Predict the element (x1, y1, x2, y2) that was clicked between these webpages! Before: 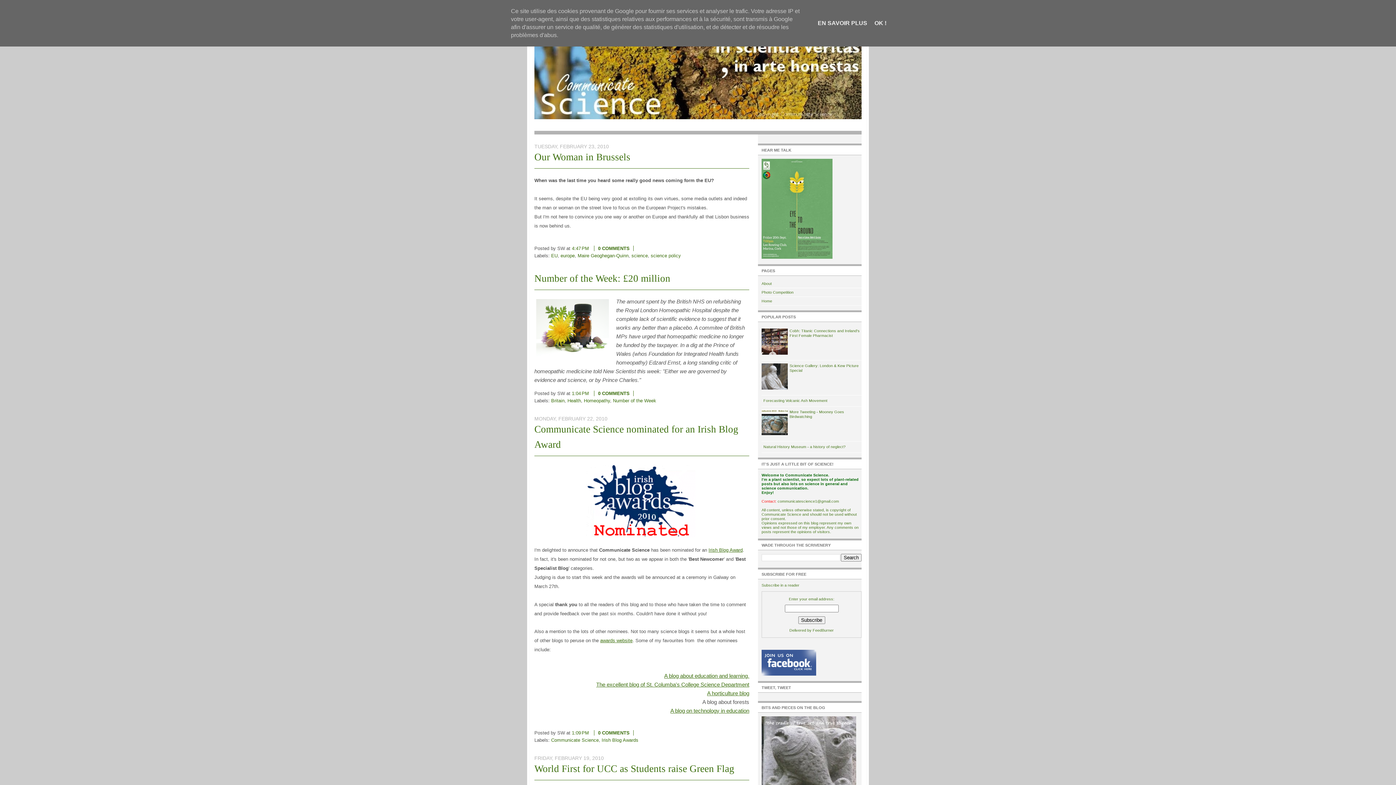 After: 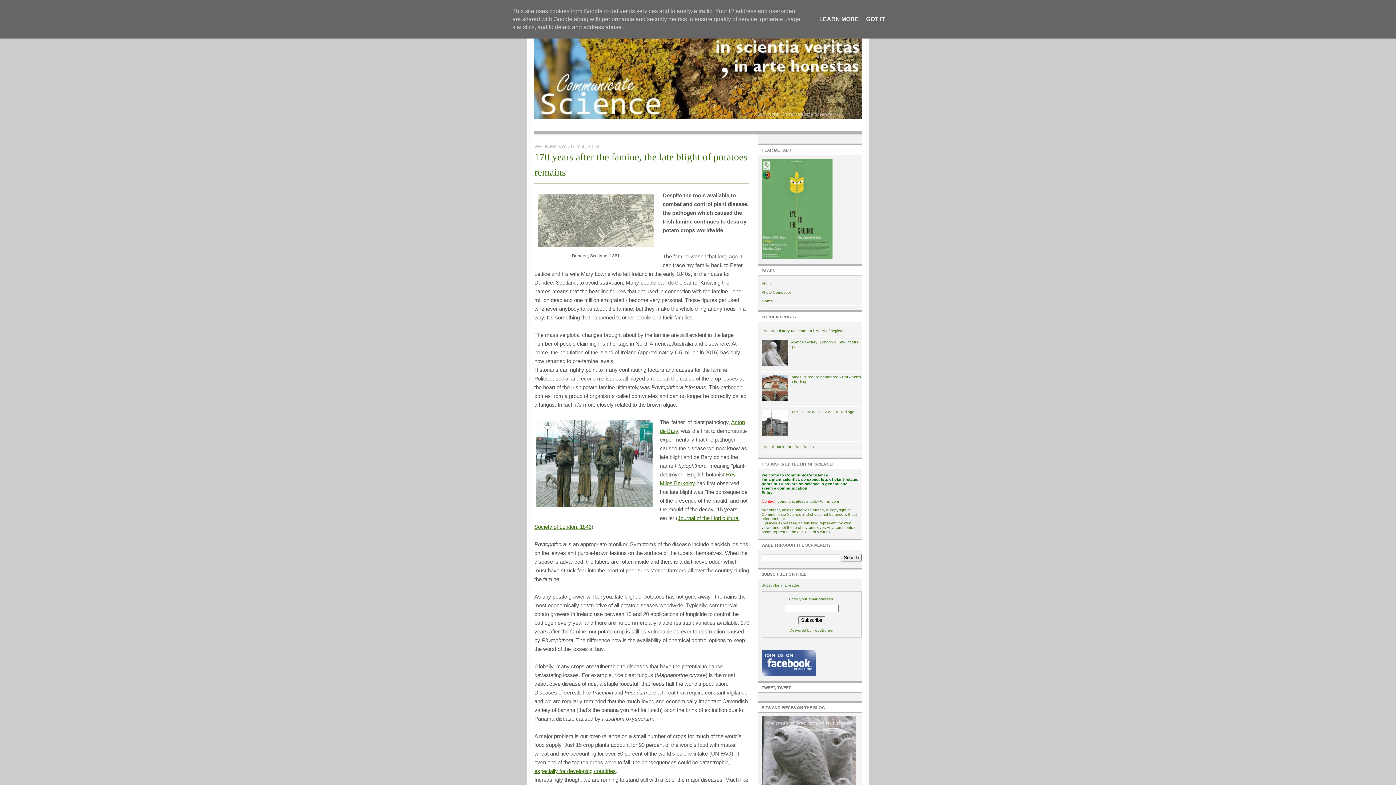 Action: label: Irish Blog Awards bbox: (601, 737, 638, 743)